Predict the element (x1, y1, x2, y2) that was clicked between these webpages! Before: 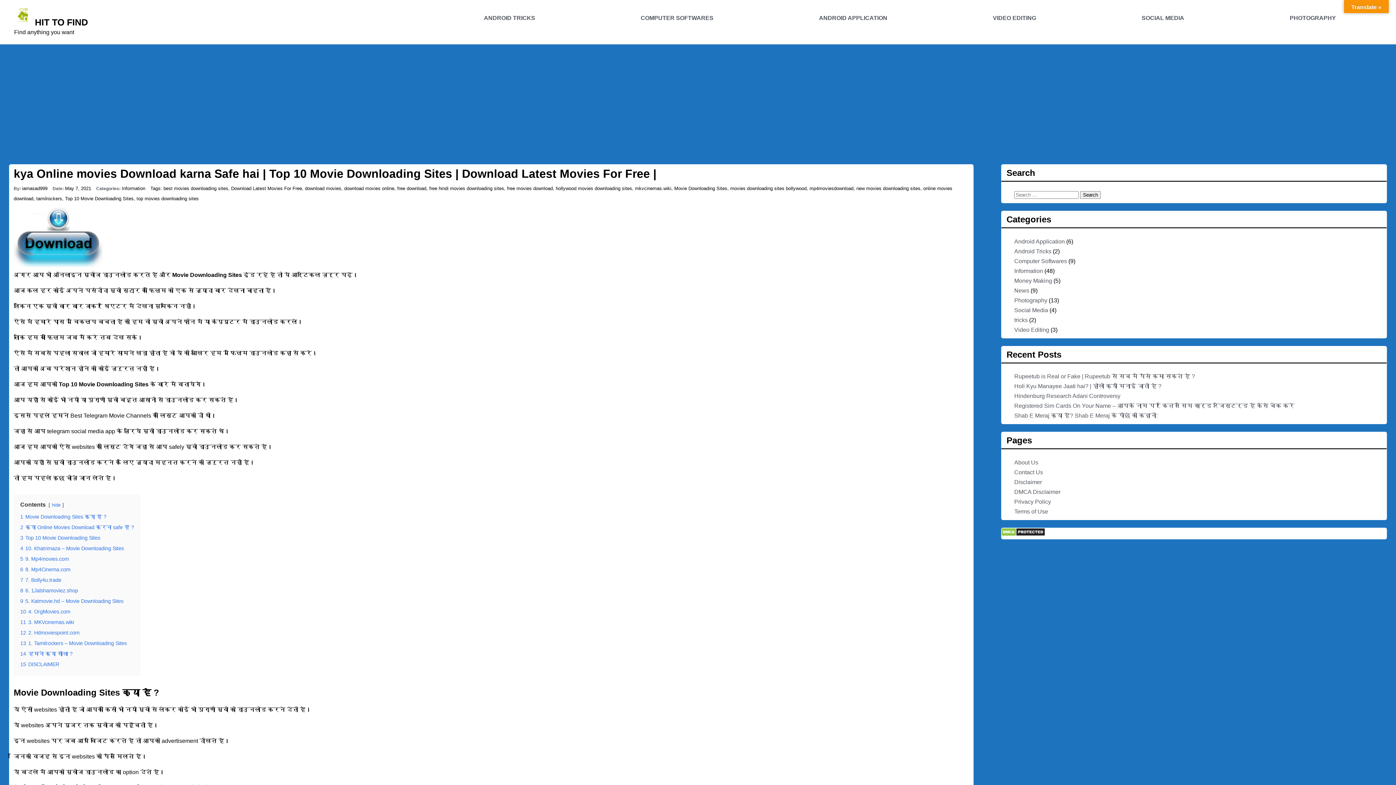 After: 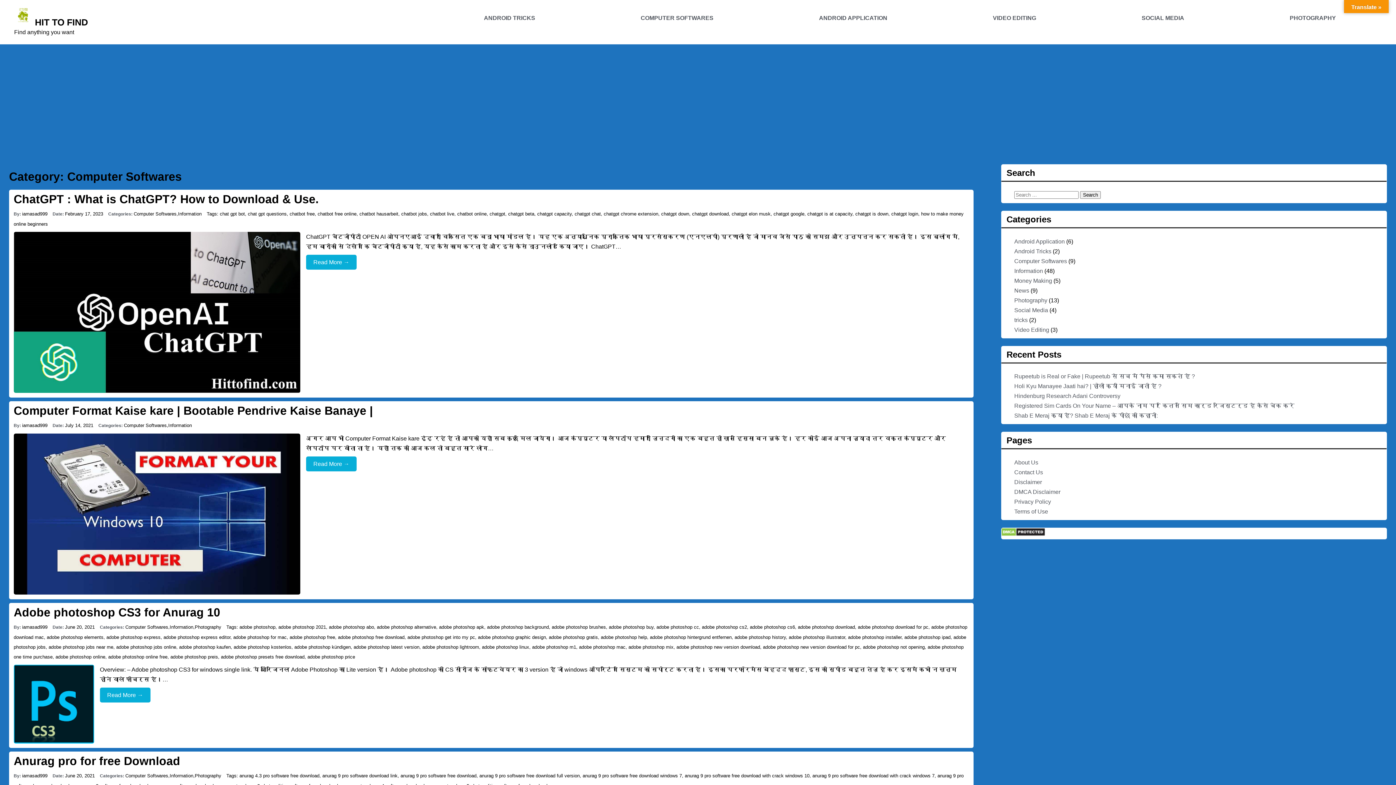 Action: bbox: (640, 14, 713, 21) label: COMPUTER SOFTWARES